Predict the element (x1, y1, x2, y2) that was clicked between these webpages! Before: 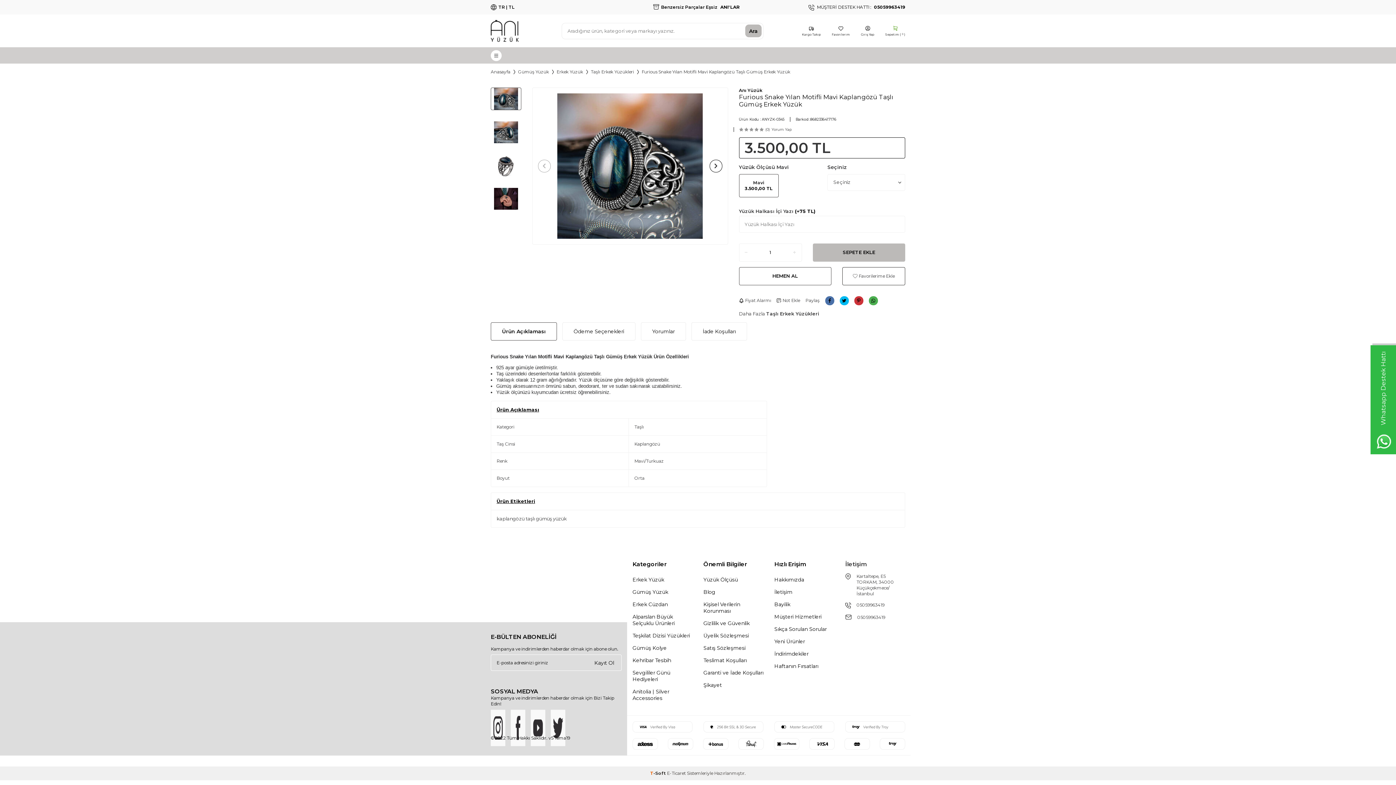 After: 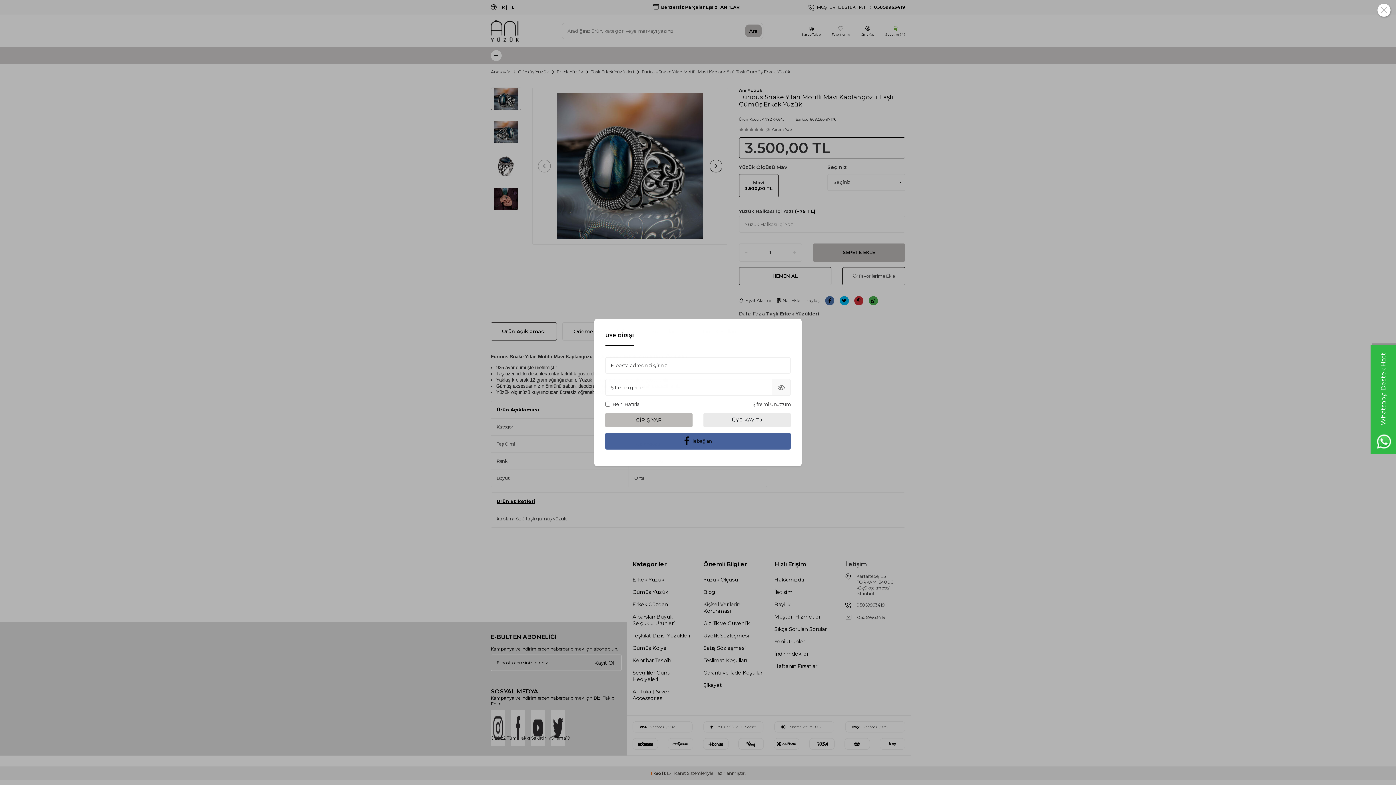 Action: label:  Favorilerime Ekle bbox: (842, 267, 905, 285)